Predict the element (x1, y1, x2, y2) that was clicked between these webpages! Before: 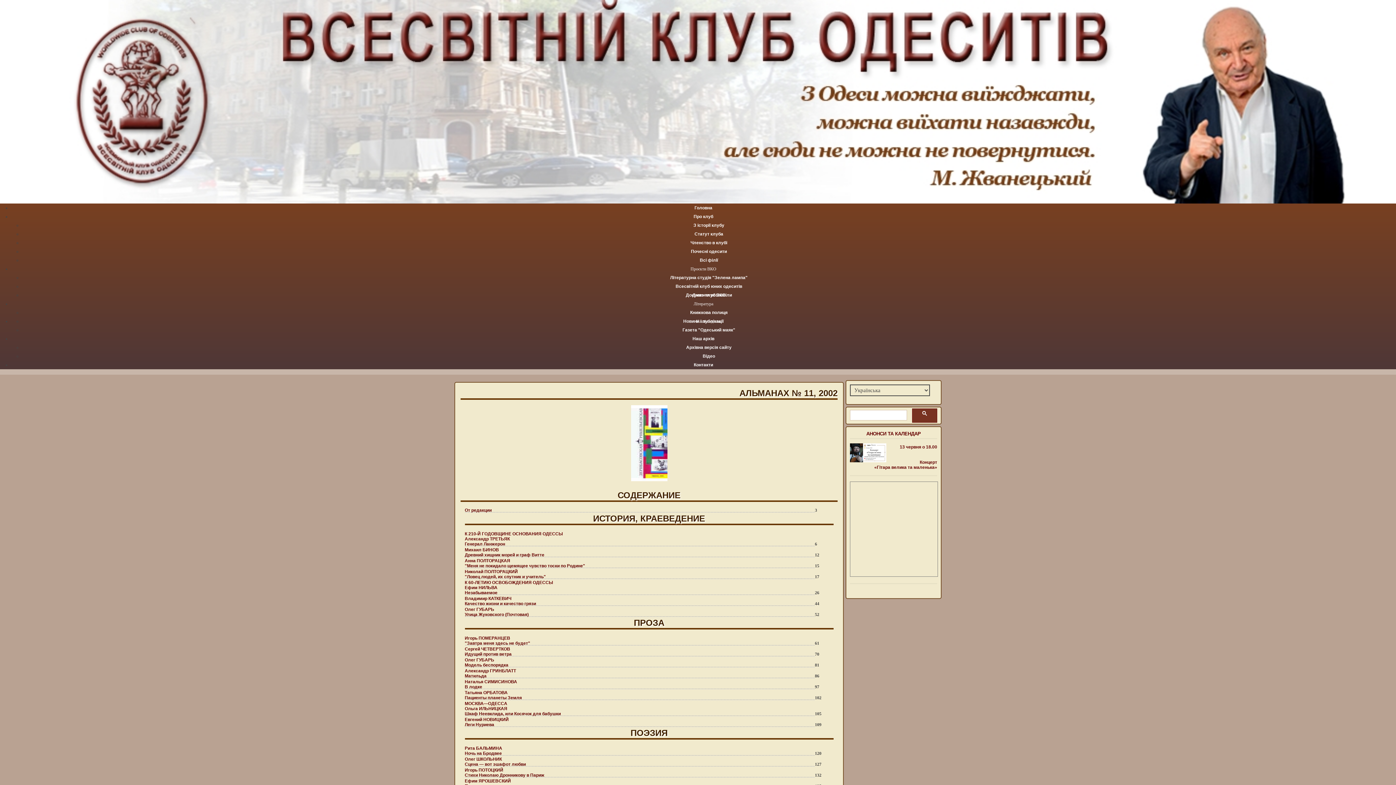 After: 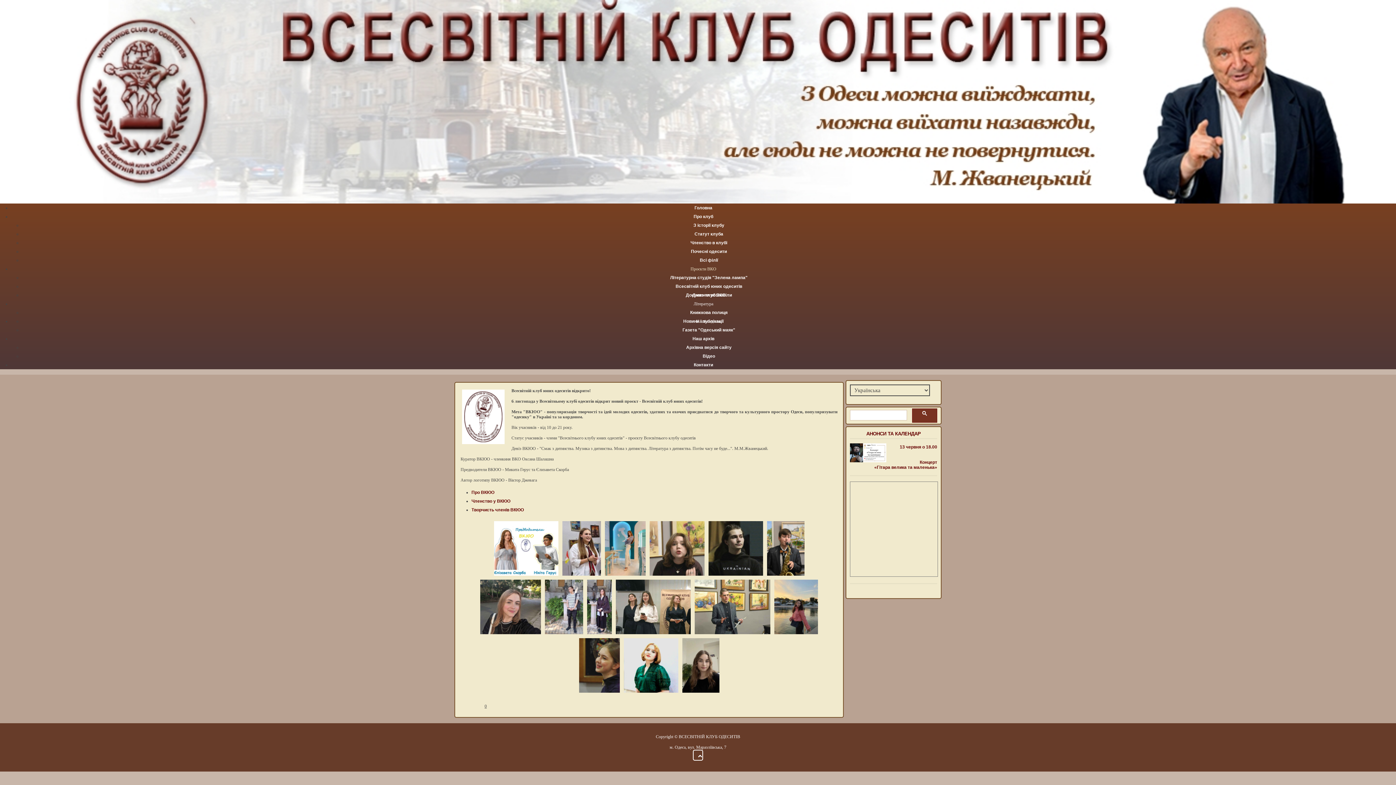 Action: bbox: (675, 284, 742, 289) label: Всесвітній клуб юних одеситів